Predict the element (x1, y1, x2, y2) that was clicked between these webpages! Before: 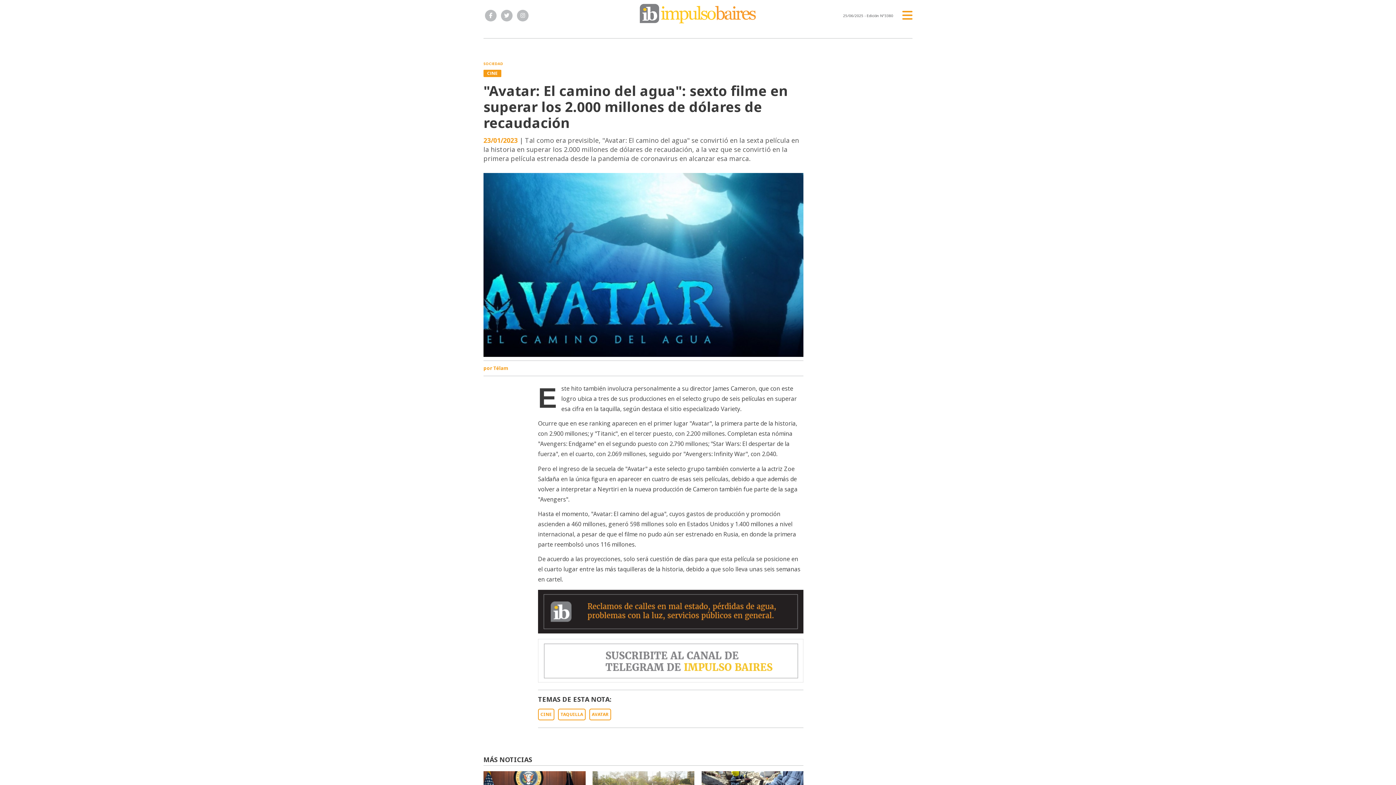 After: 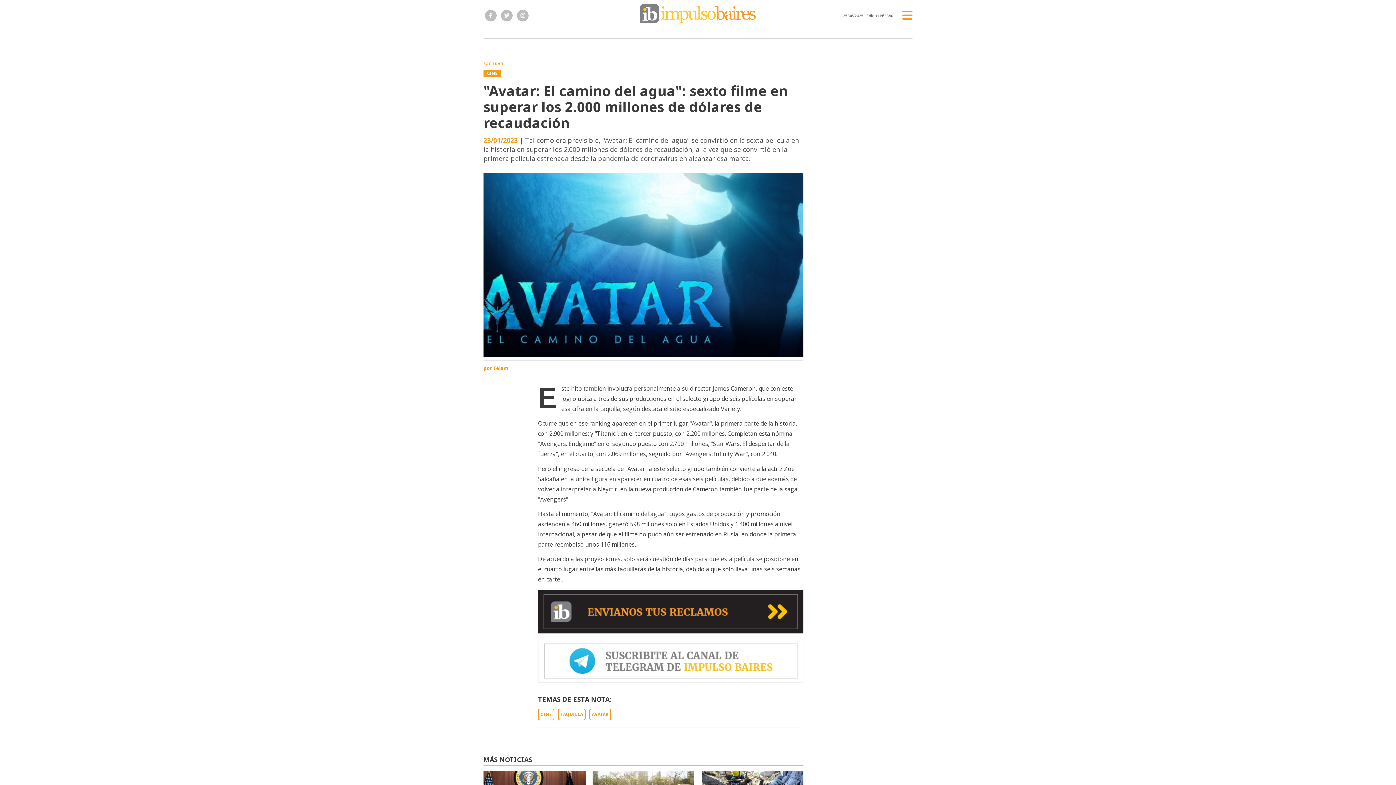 Action: bbox: (538, 590, 803, 633)